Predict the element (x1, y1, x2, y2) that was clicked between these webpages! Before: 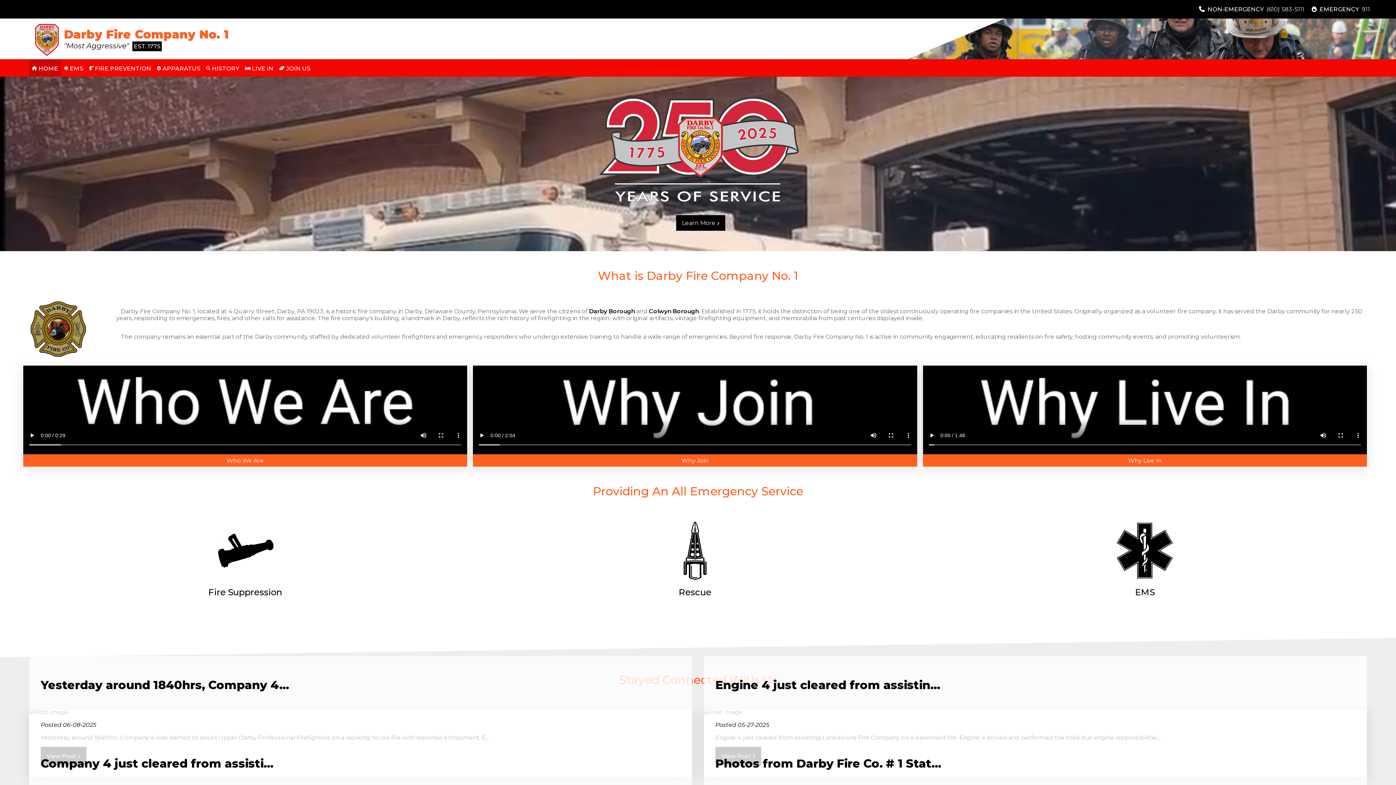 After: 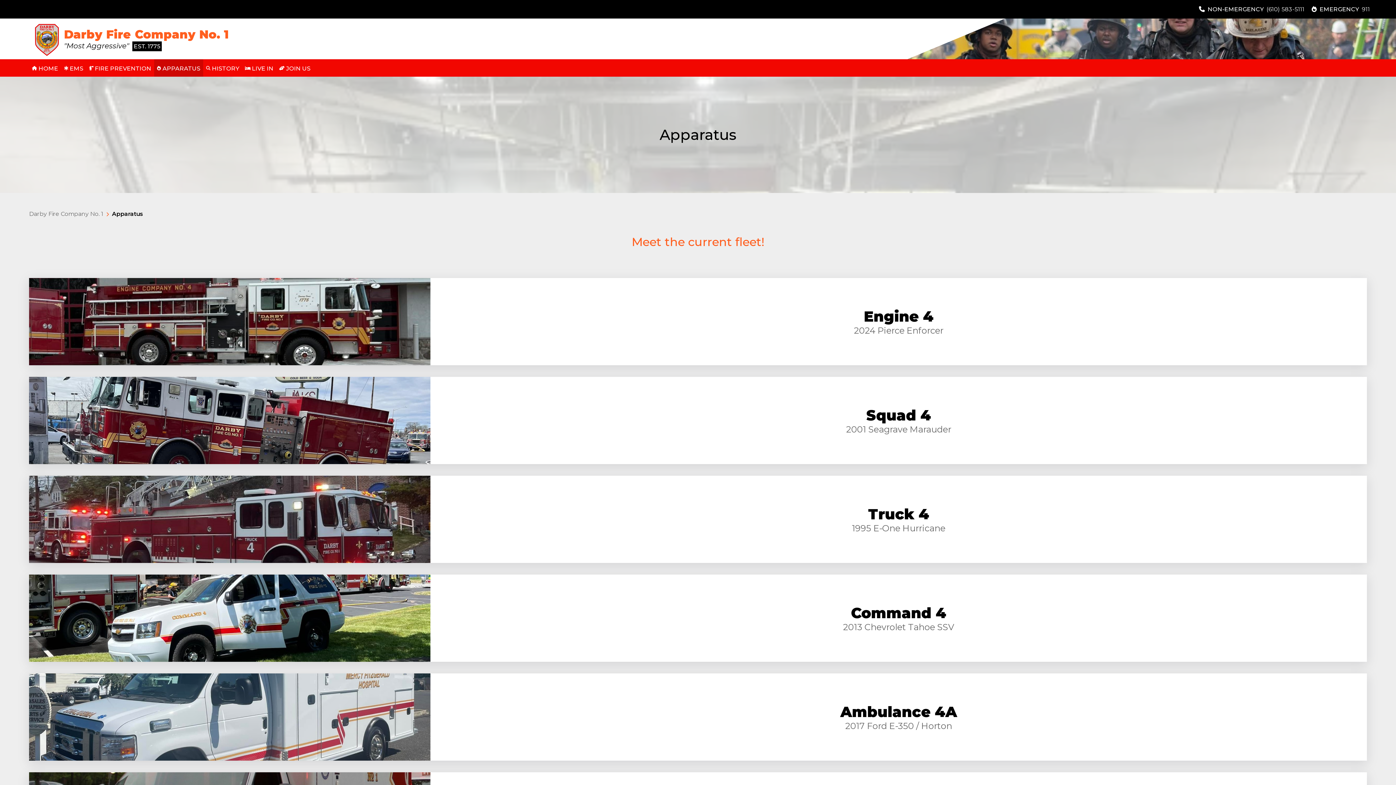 Action: label:  APPARATUS bbox: (154, 59, 203, 76)